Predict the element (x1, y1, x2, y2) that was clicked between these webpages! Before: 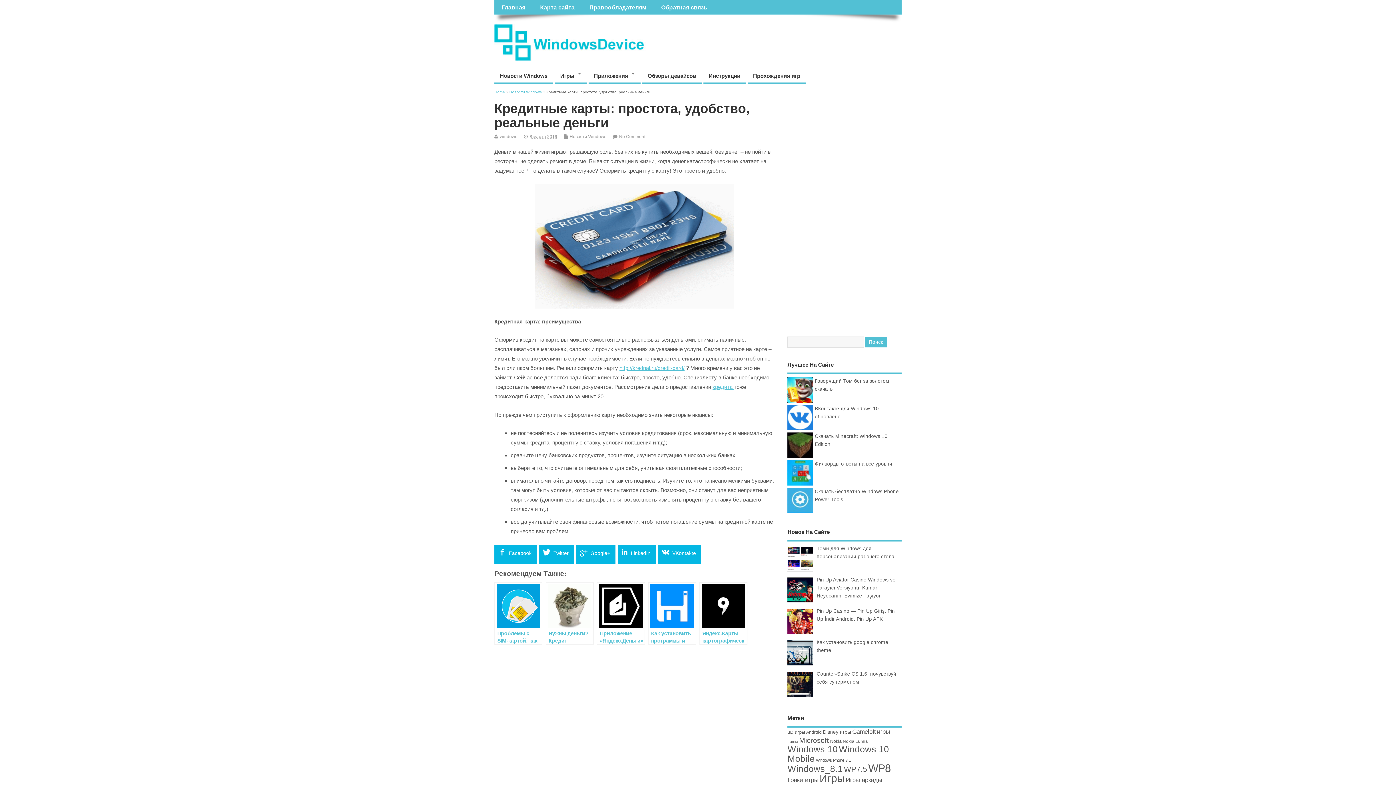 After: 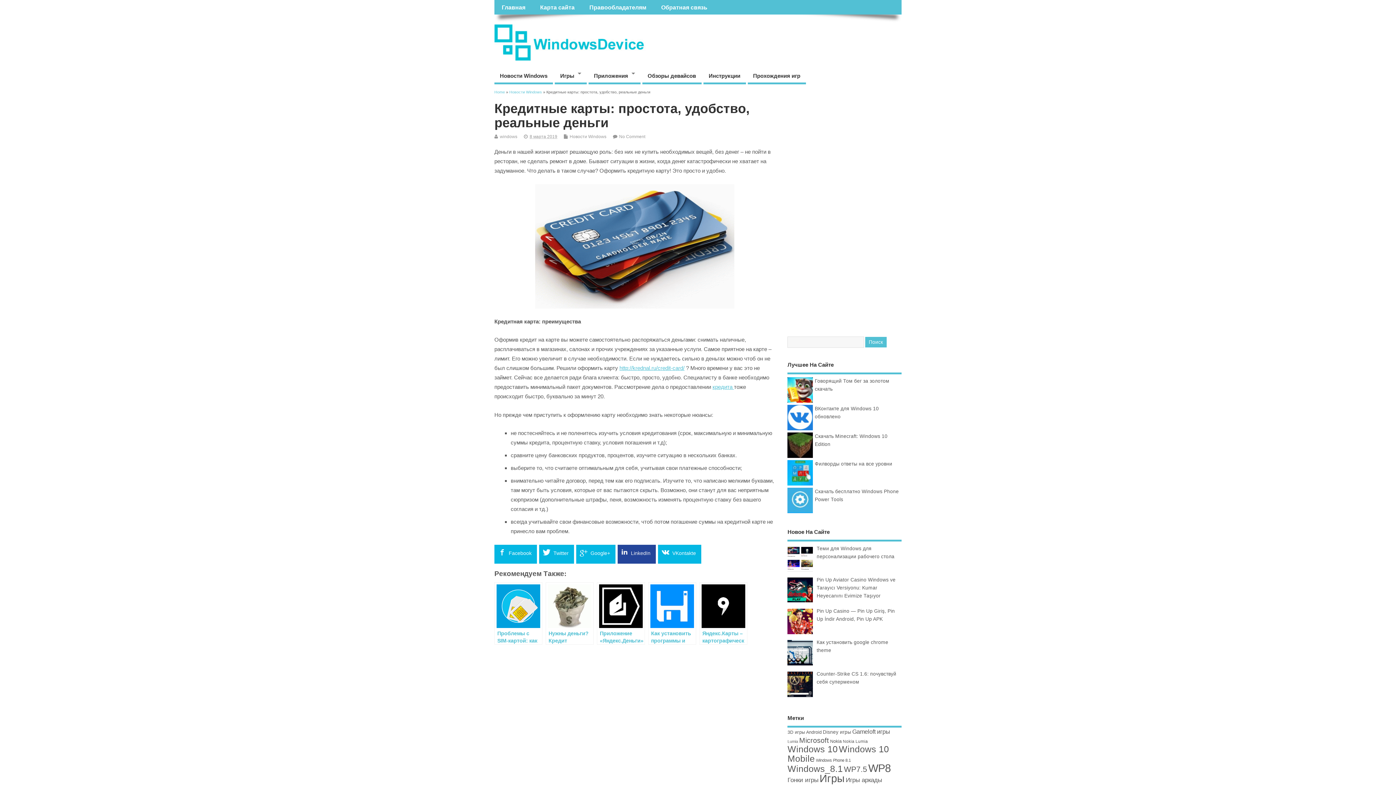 Action: bbox: (617, 545, 656, 564) label: LinkedIn